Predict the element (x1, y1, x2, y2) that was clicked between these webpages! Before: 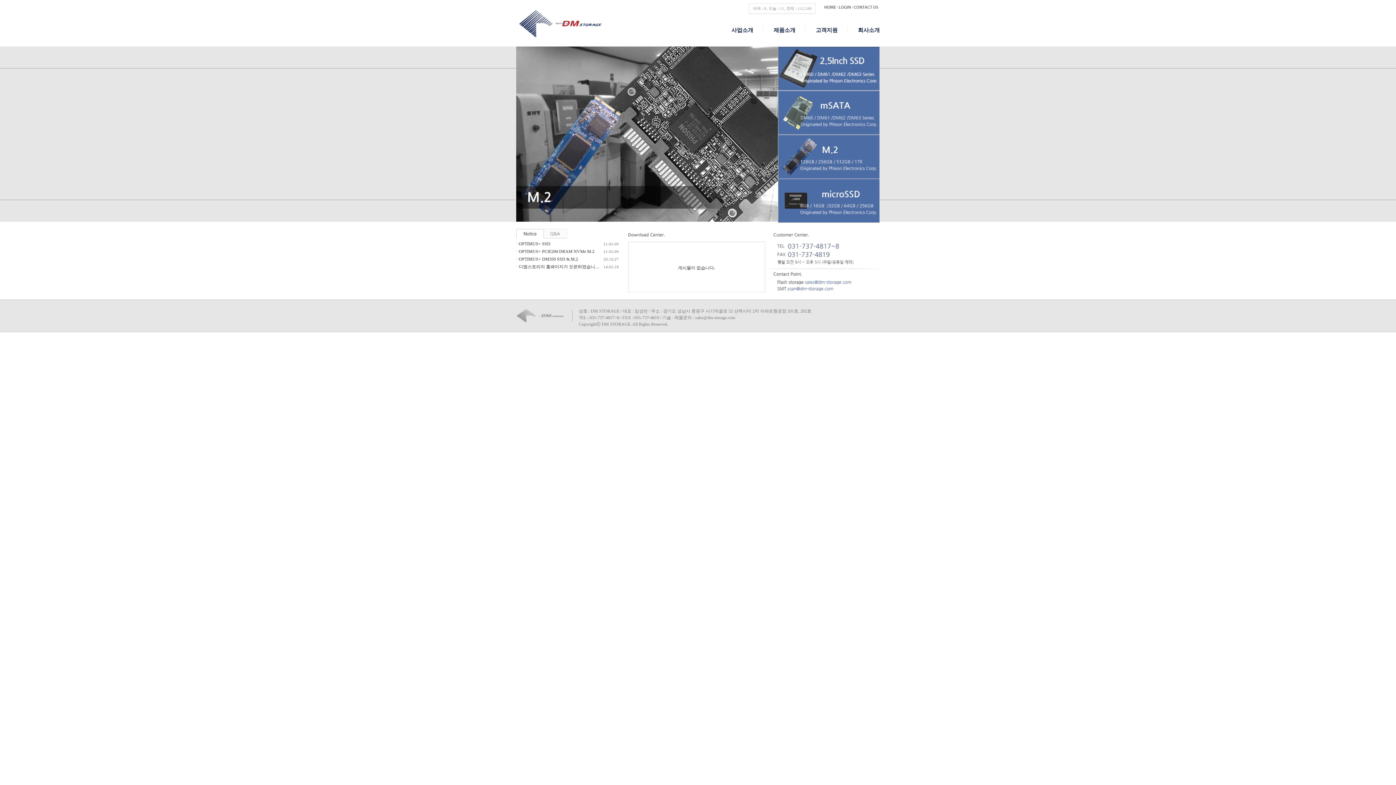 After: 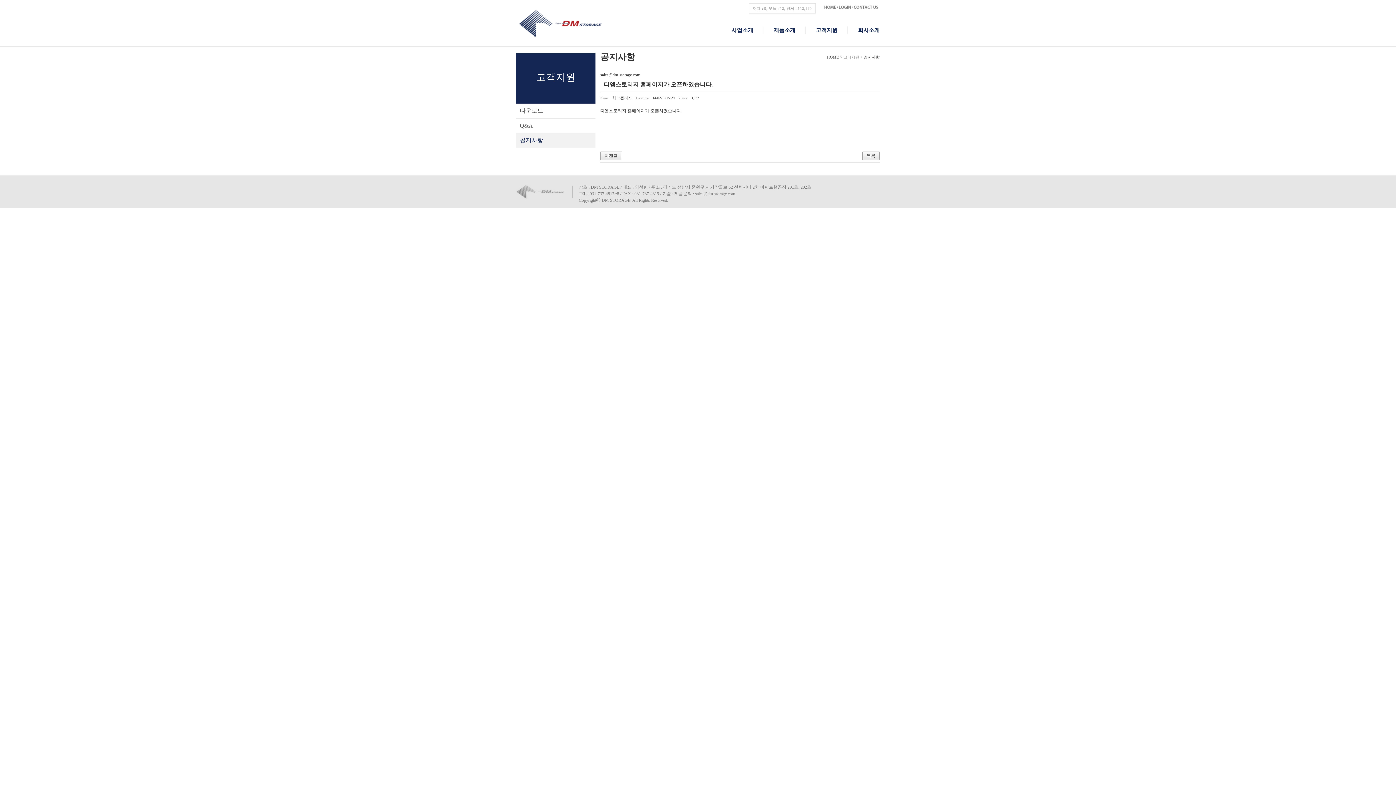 Action: label: 디엠스토리지 홈페이지가 오픈하였습니… bbox: (518, 264, 599, 269)